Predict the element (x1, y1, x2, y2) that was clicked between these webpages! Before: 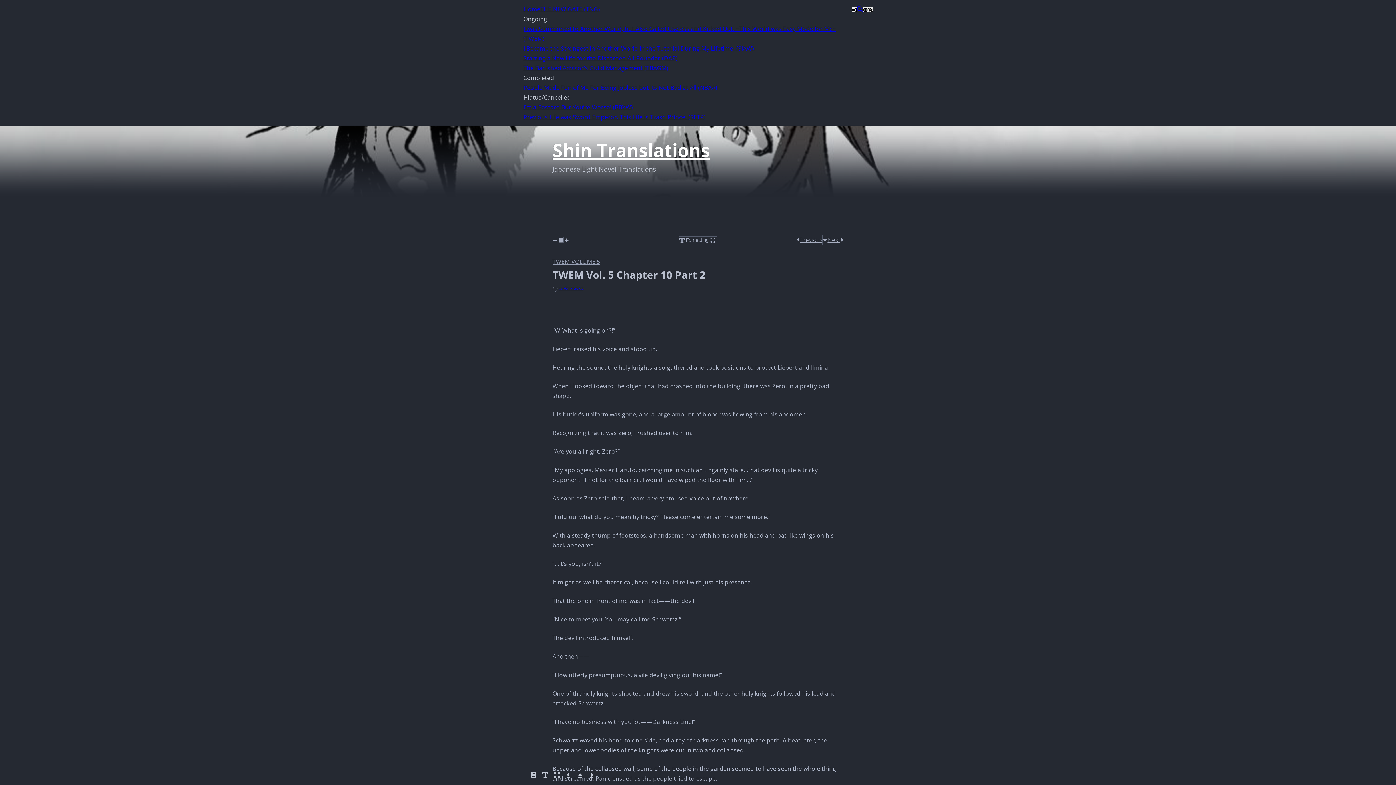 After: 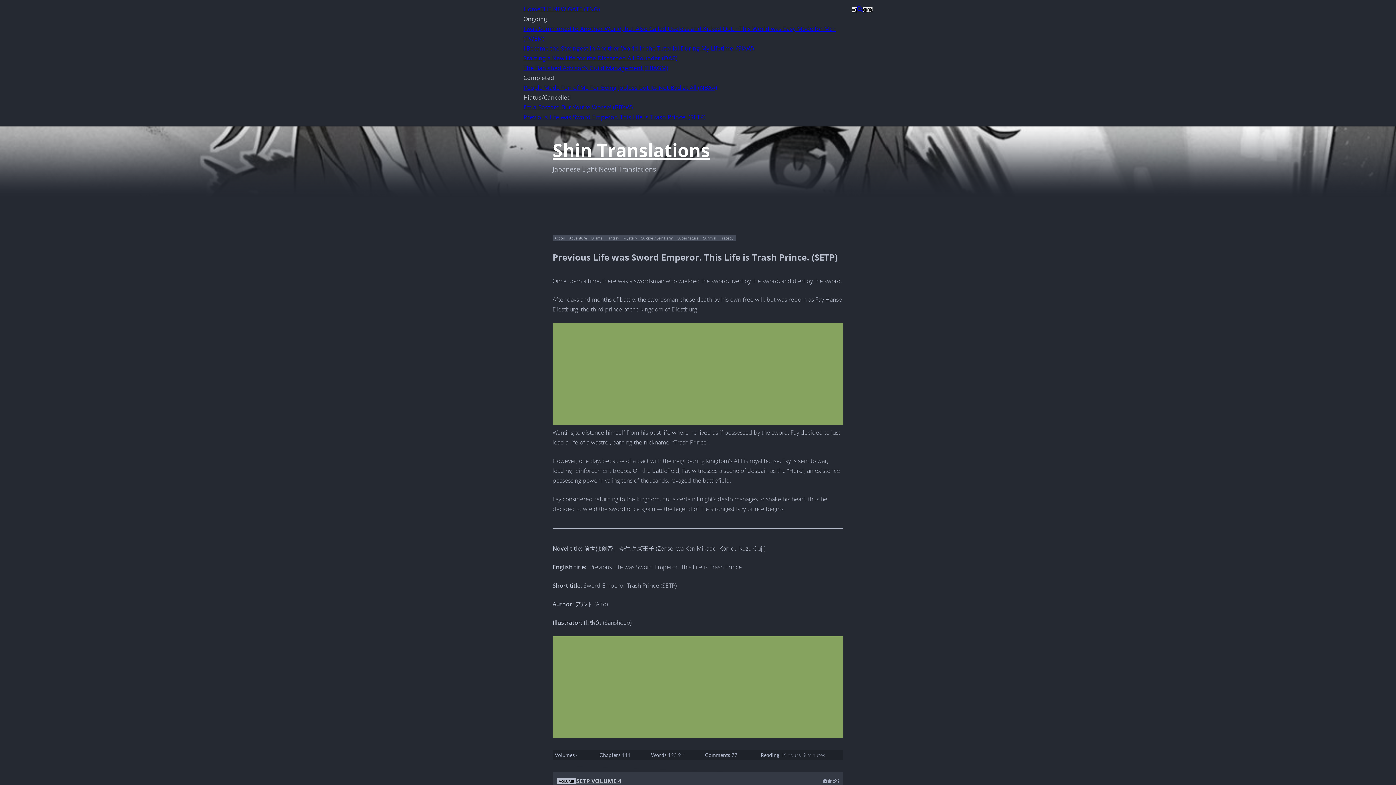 Action: bbox: (523, 113, 706, 121) label: Previous Life was Sword Emperor. This Life is Trash Prince. (SETP)